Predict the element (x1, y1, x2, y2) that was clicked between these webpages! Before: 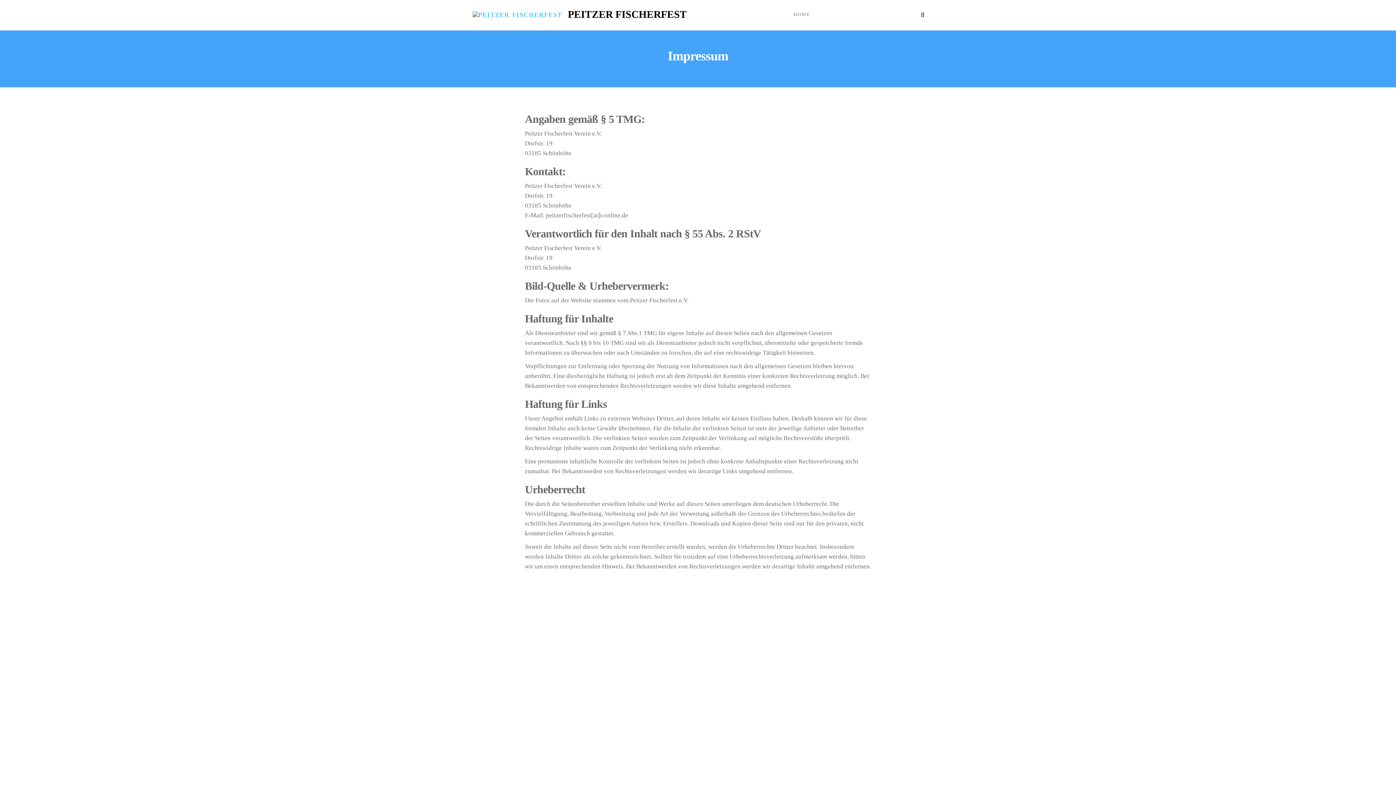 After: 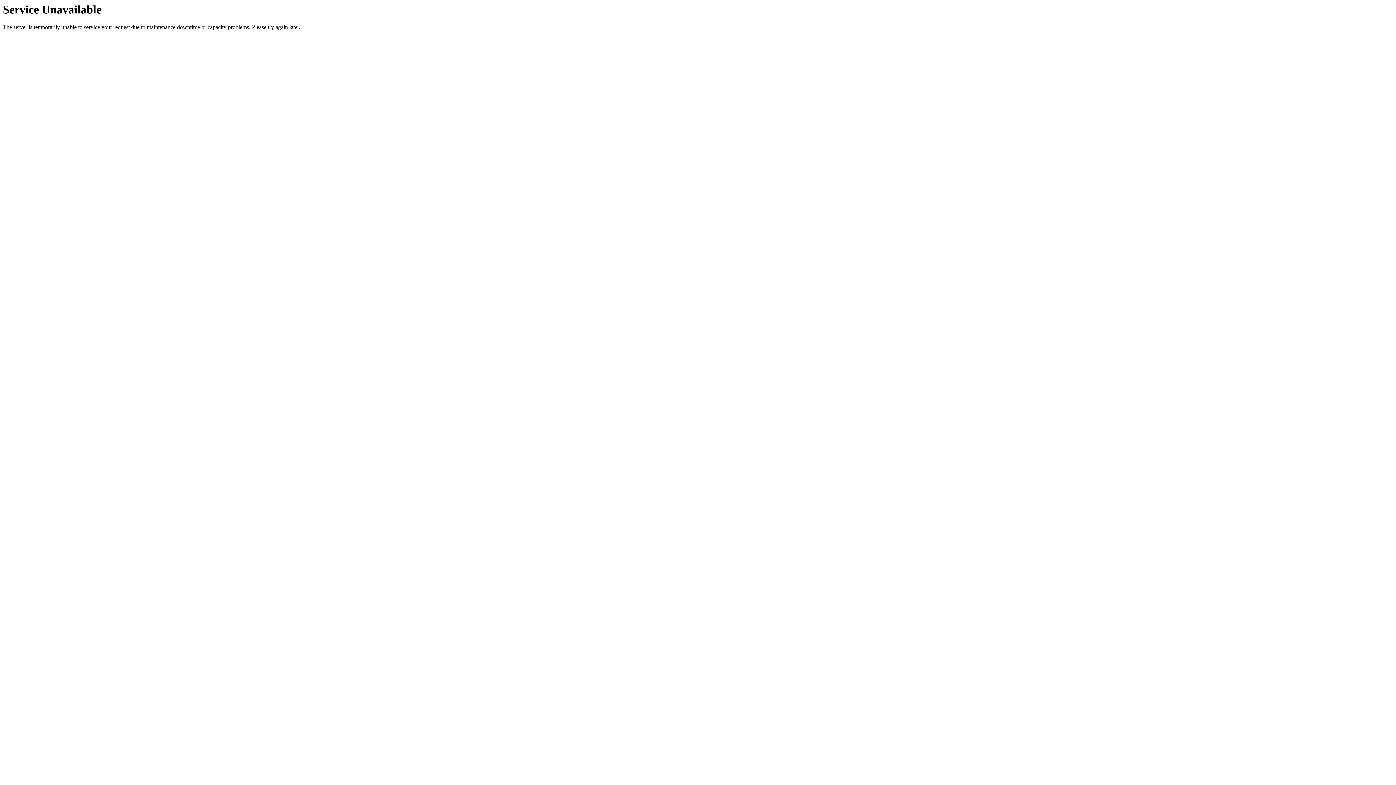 Action: bbox: (472, 10, 562, 17)